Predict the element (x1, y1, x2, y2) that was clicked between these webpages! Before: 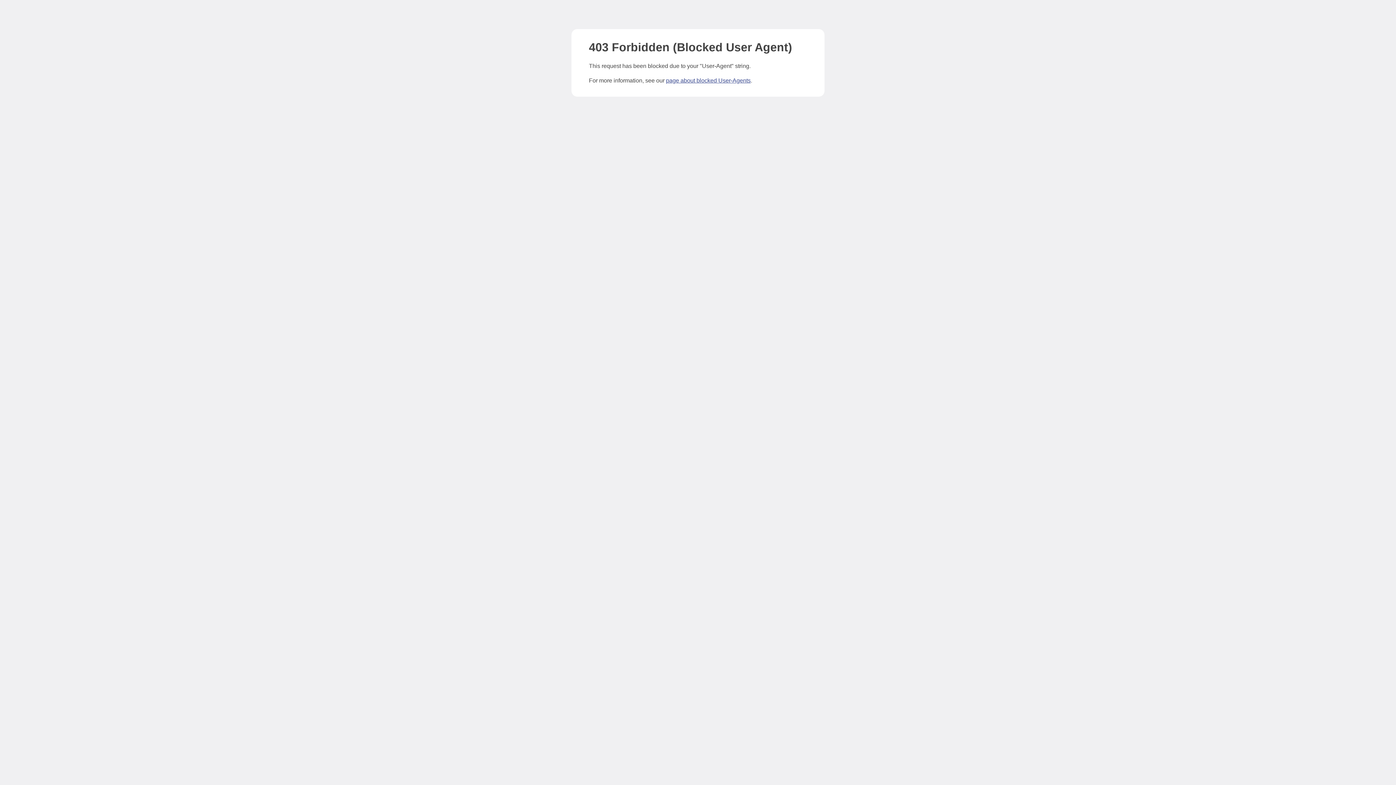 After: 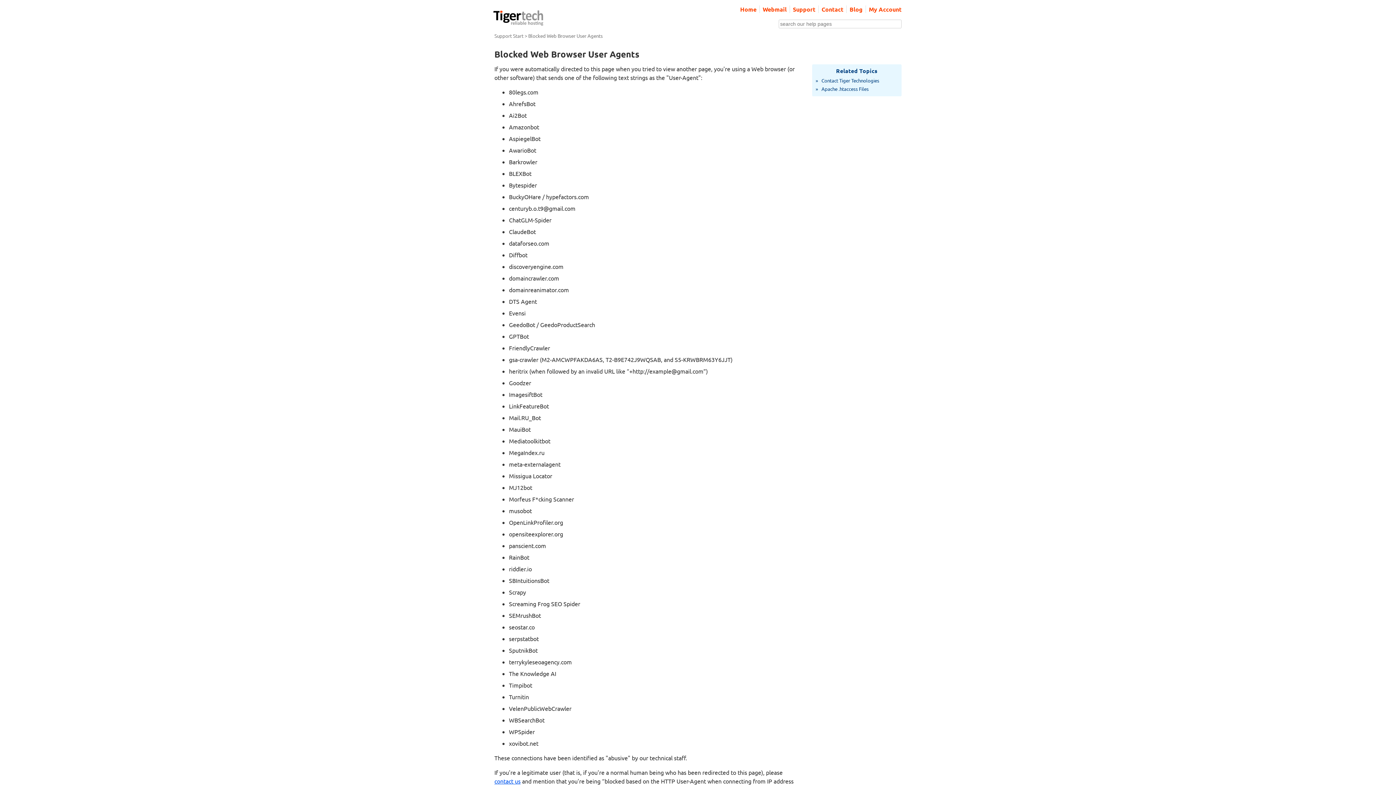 Action: bbox: (666, 77, 750, 83) label: page about blocked User-Agents